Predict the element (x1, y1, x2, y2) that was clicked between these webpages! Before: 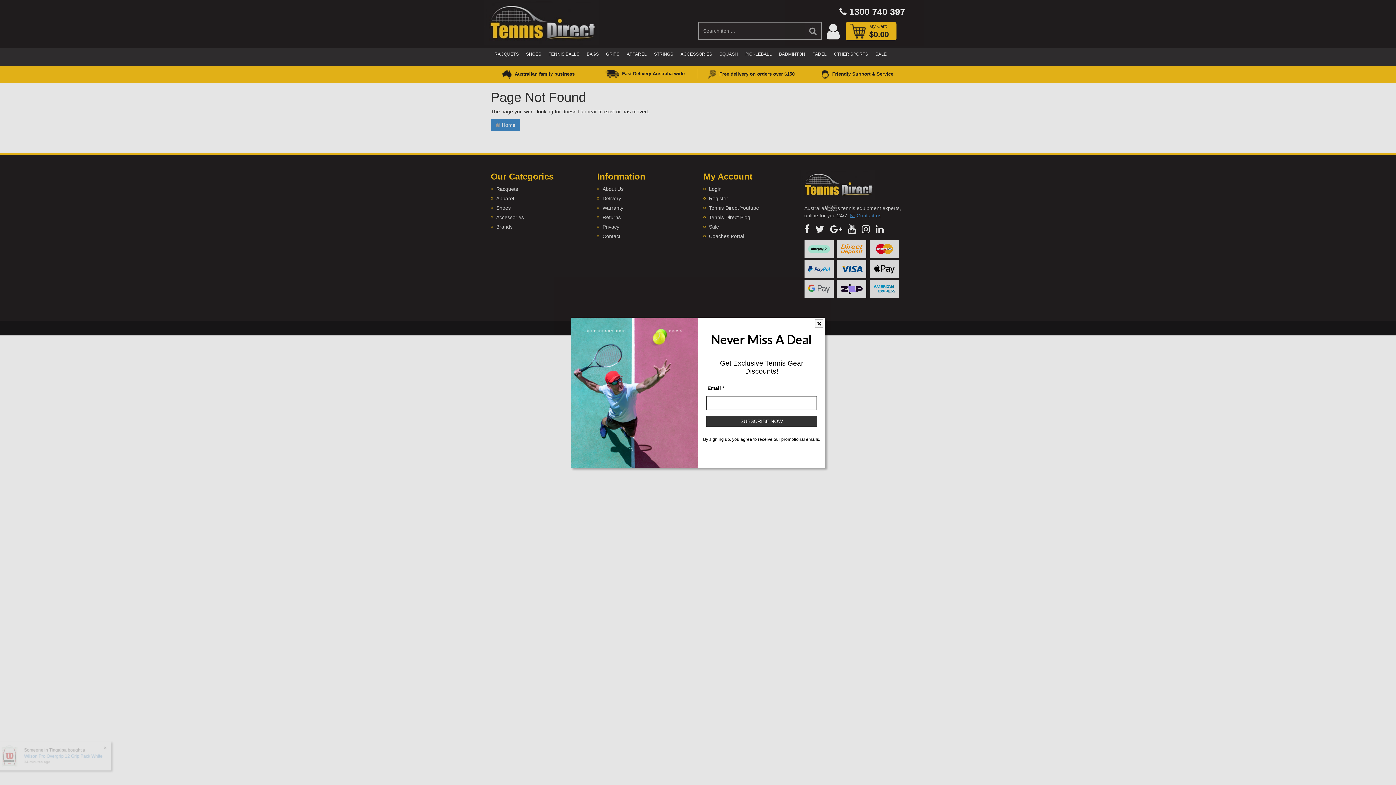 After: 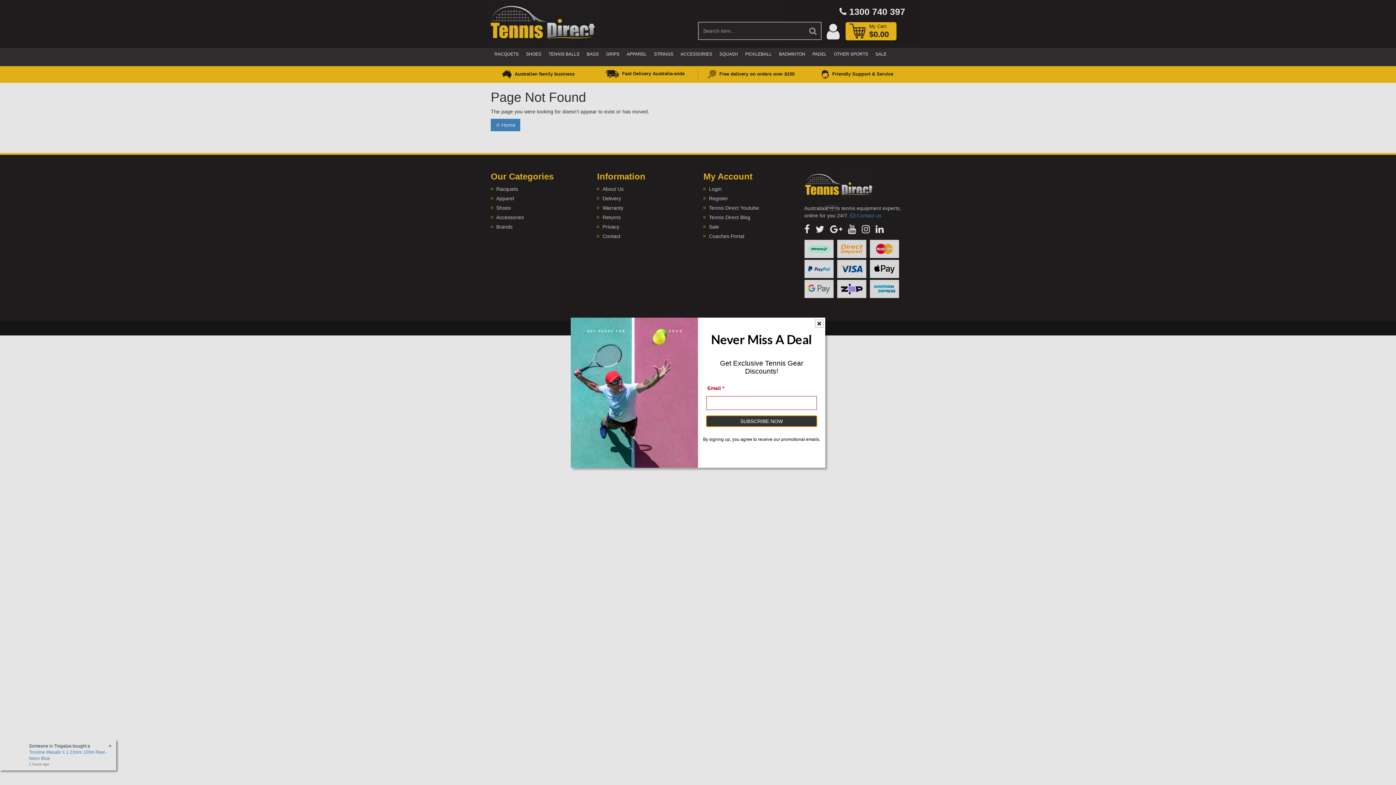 Action: label: SUBSCRIBE NOW bbox: (706, 415, 817, 426)